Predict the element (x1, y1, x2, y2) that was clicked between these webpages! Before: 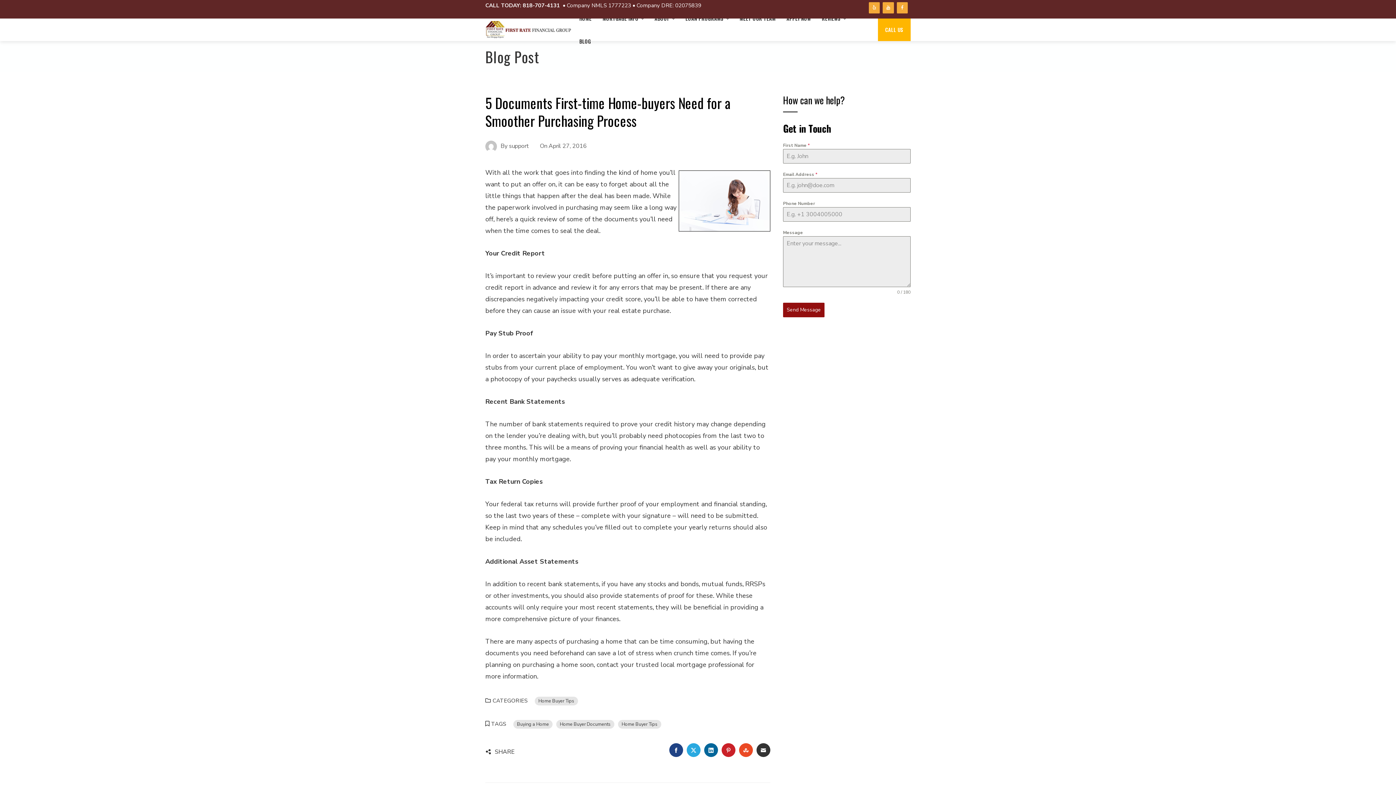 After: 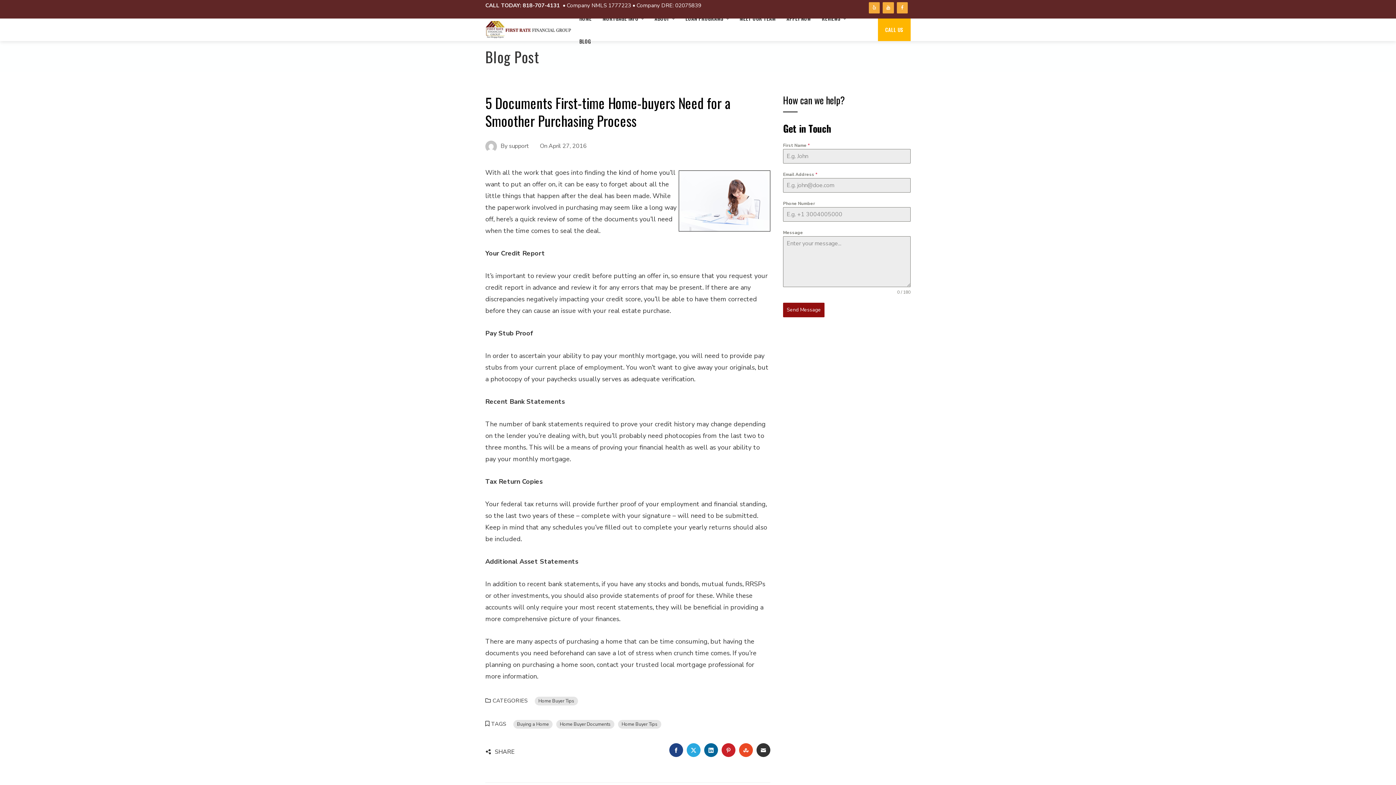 Action: bbox: (739, 743, 753, 757) label: STUMBLEUPON